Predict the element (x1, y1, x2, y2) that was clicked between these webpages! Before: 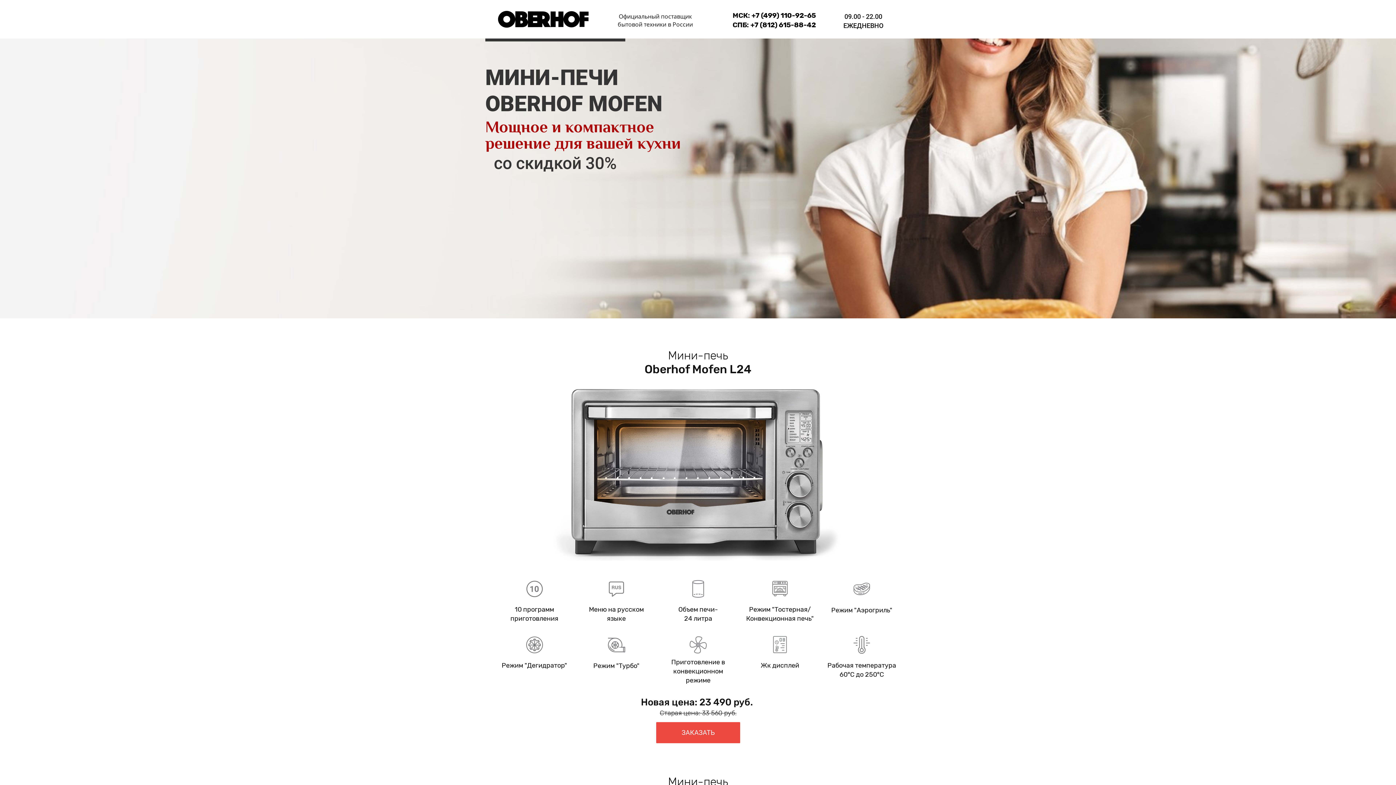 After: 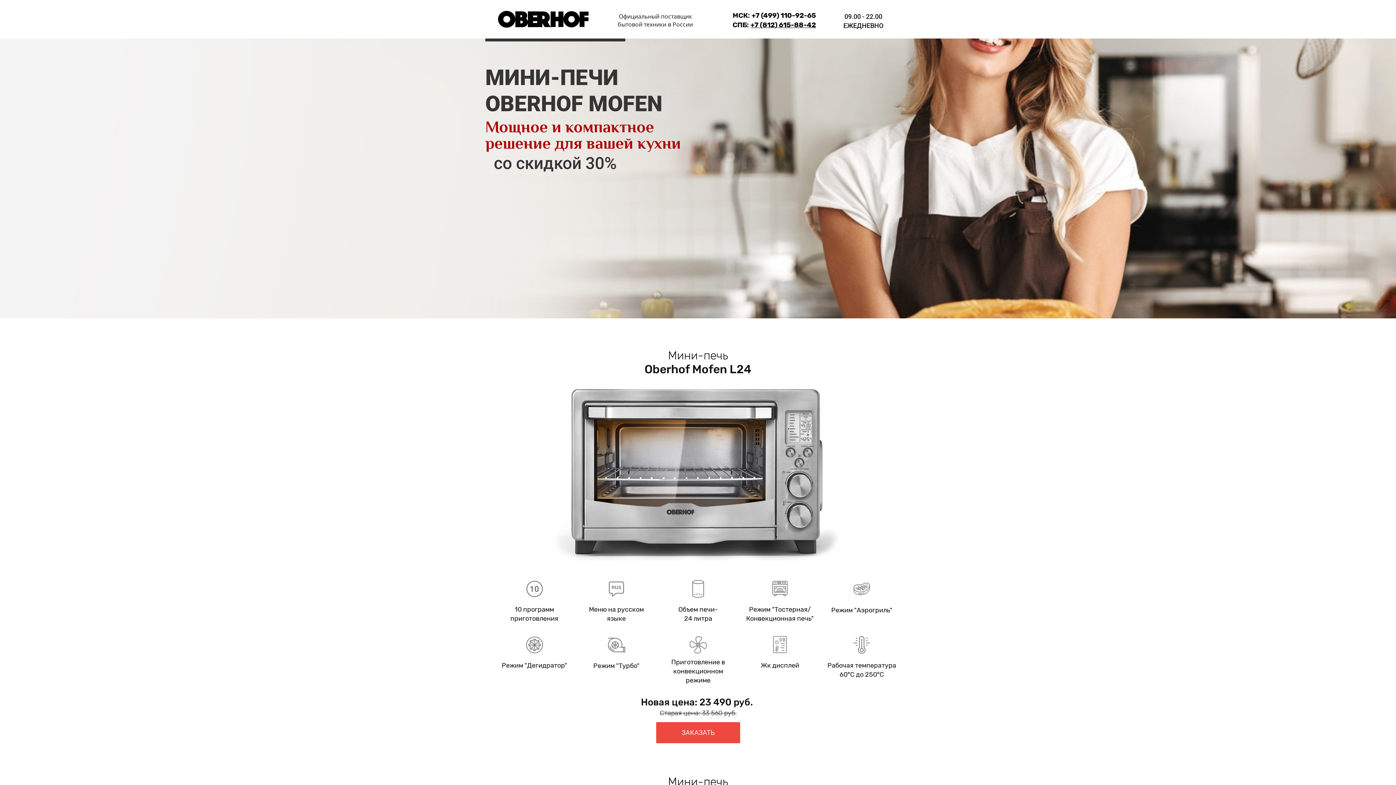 Action: label: +7 (812) 615-88-42 bbox: (750, 20, 816, 29)